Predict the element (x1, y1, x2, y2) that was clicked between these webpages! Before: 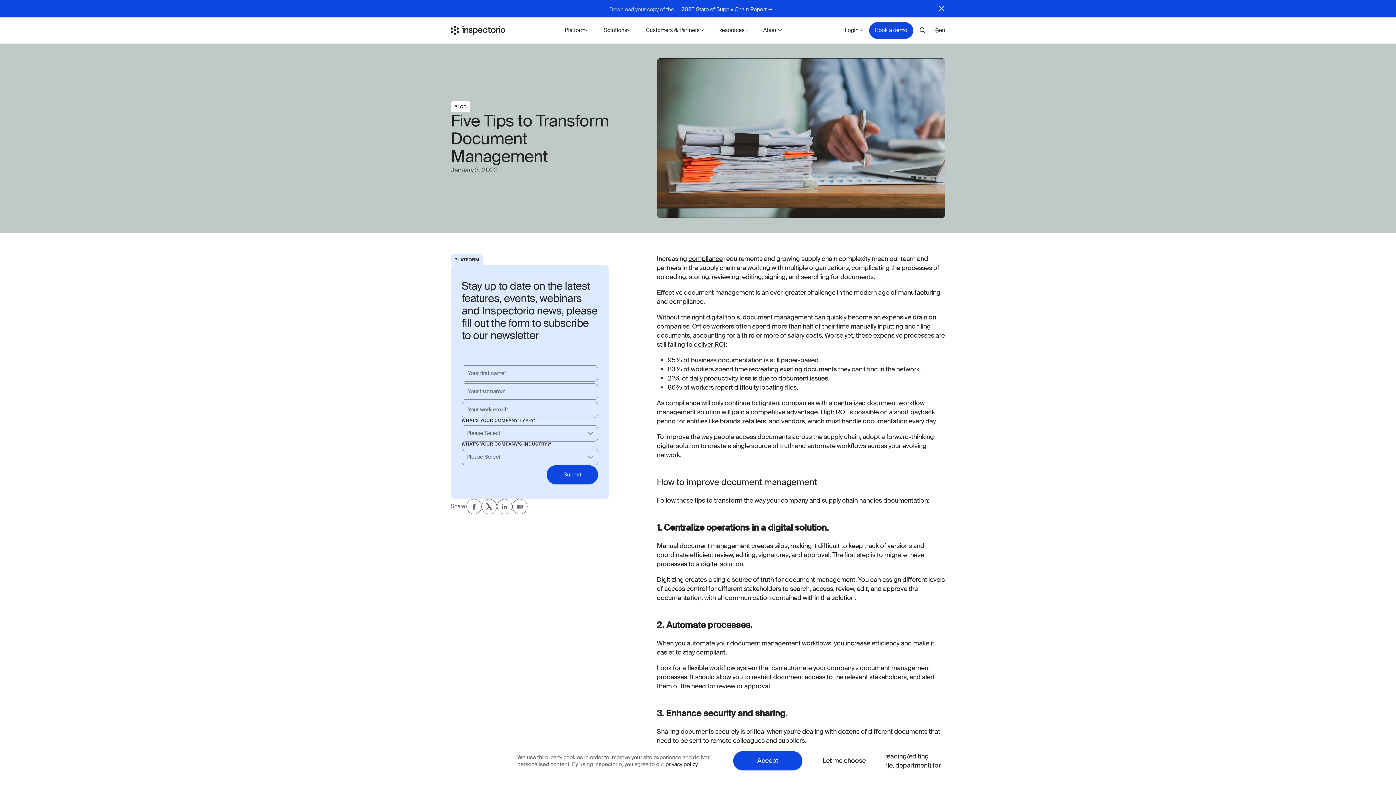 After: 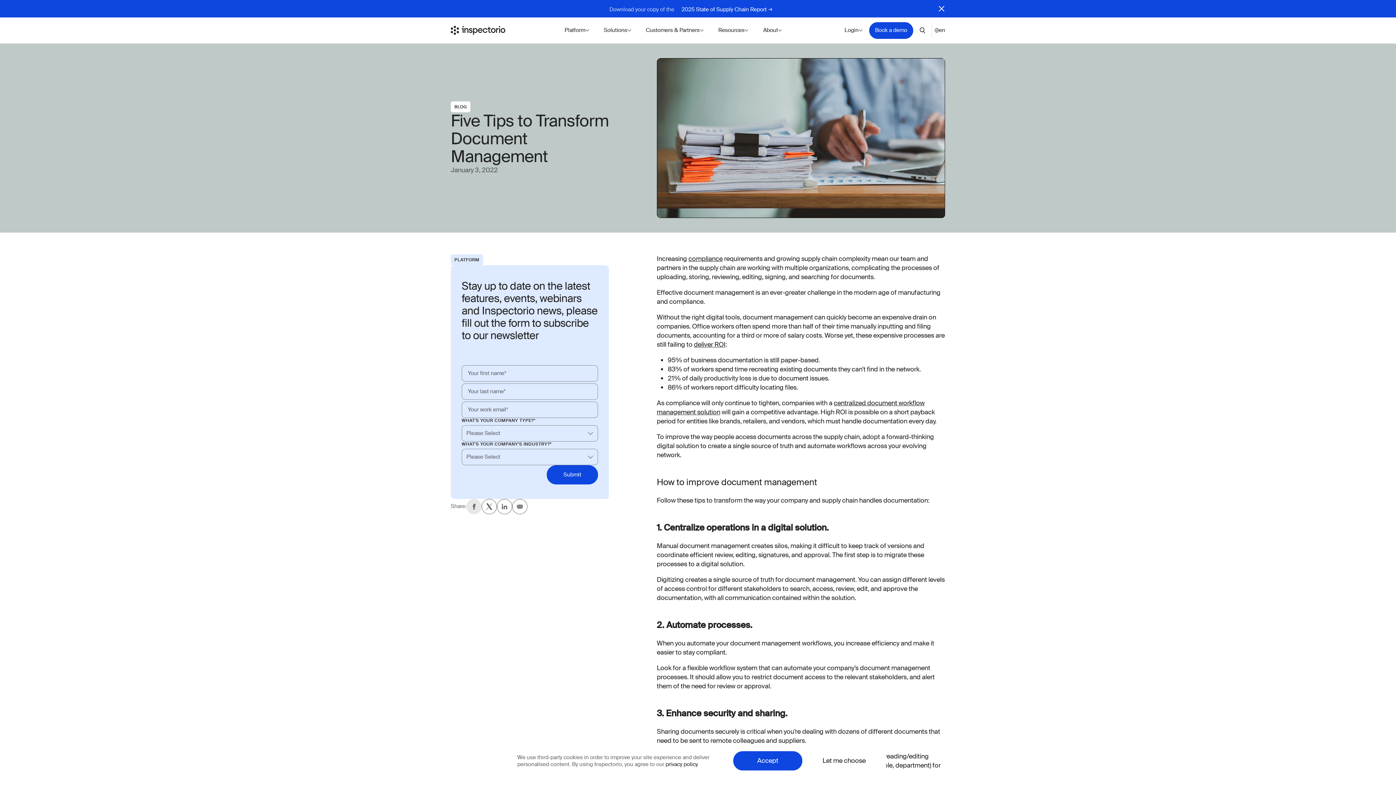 Action: bbox: (466, 499, 481, 514)